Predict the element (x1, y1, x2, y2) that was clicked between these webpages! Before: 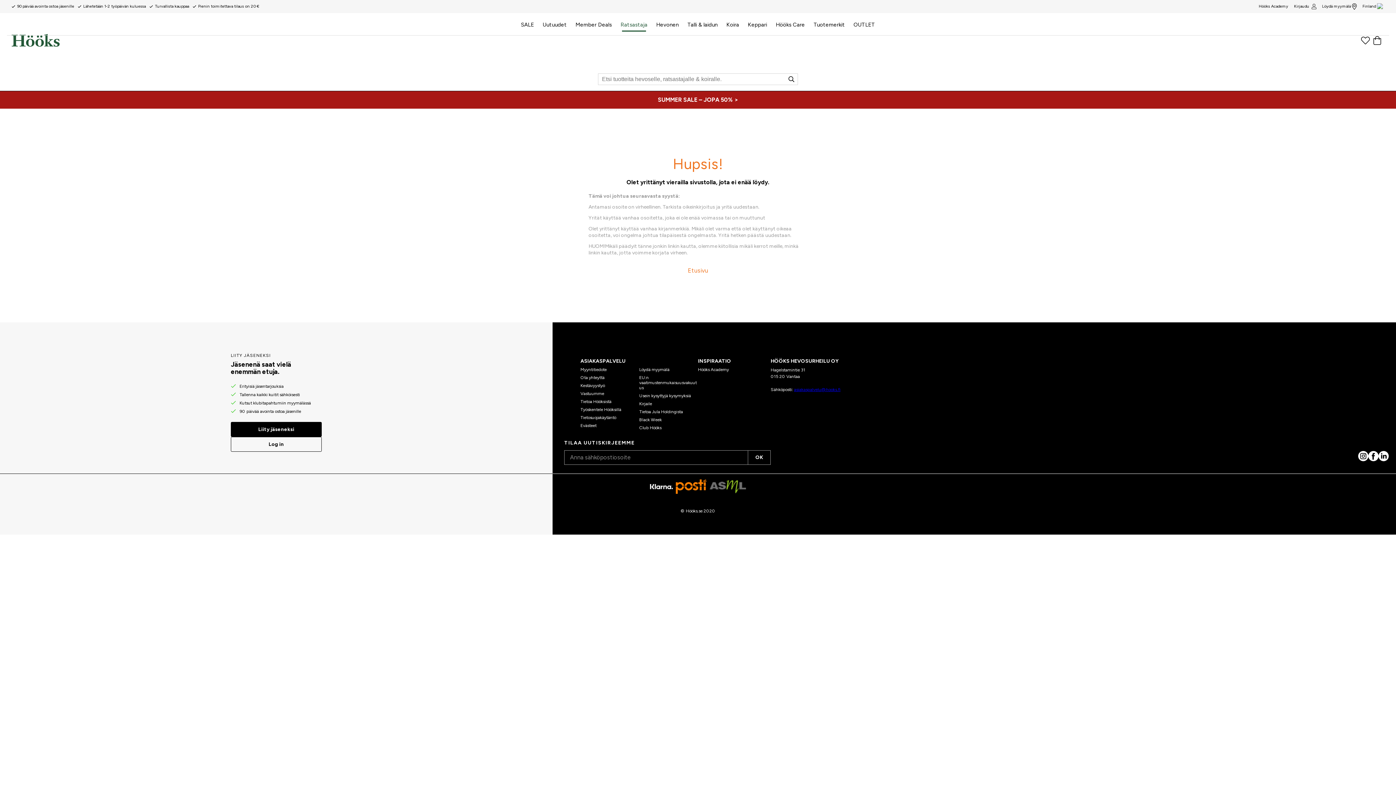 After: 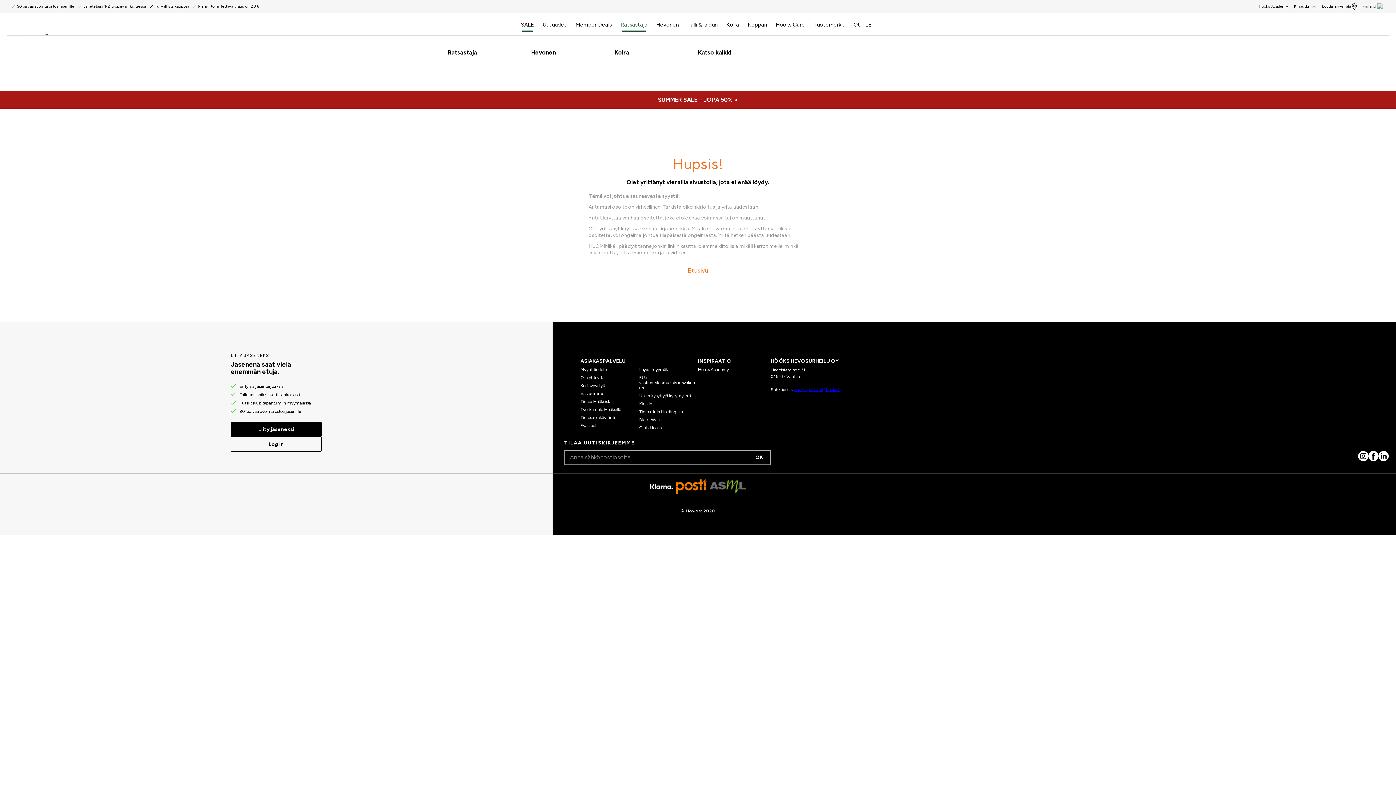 Action: label: SALE bbox: (516, 20, 538, 35)